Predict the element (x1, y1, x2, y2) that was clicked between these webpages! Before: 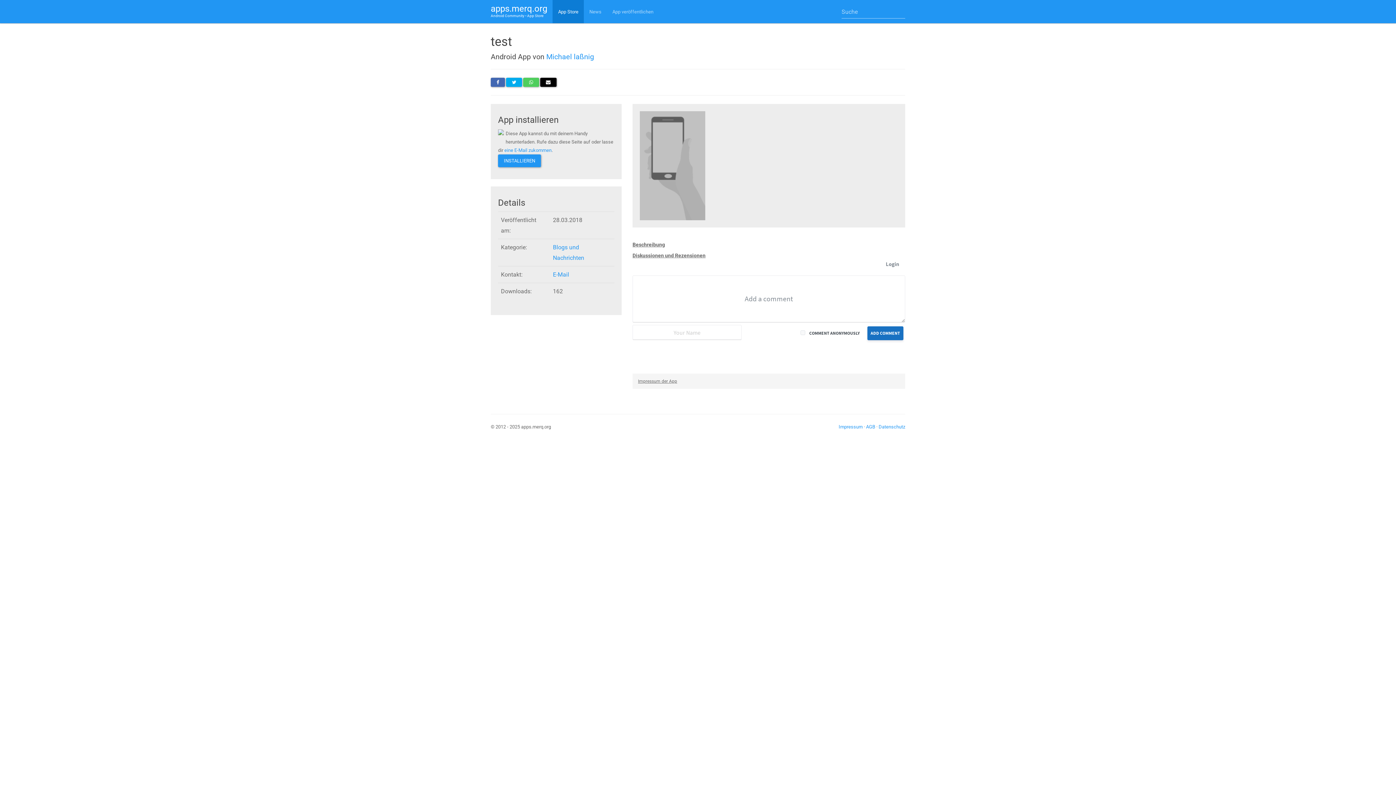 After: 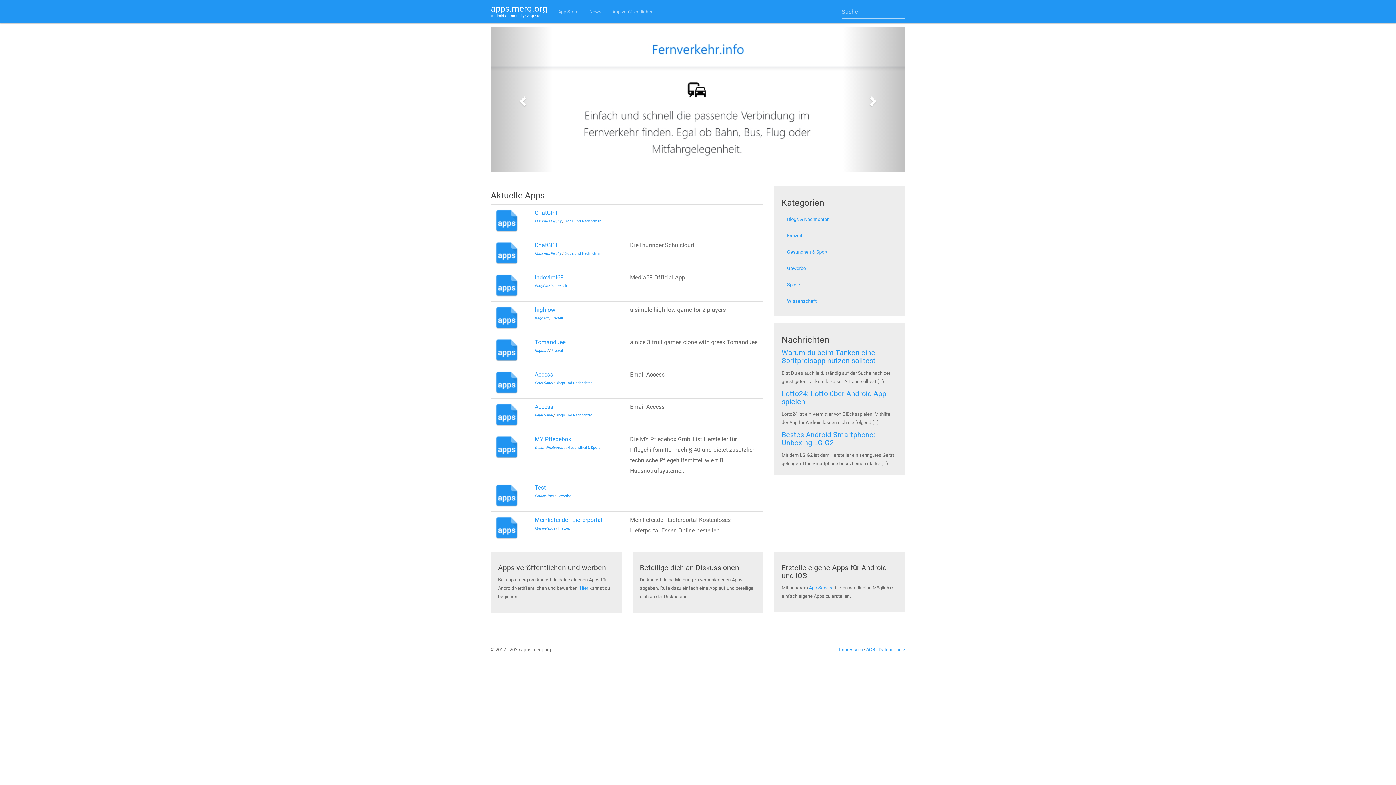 Action: label: apps.merq.org
Android Community • App Store bbox: (485, 0, 552, 23)